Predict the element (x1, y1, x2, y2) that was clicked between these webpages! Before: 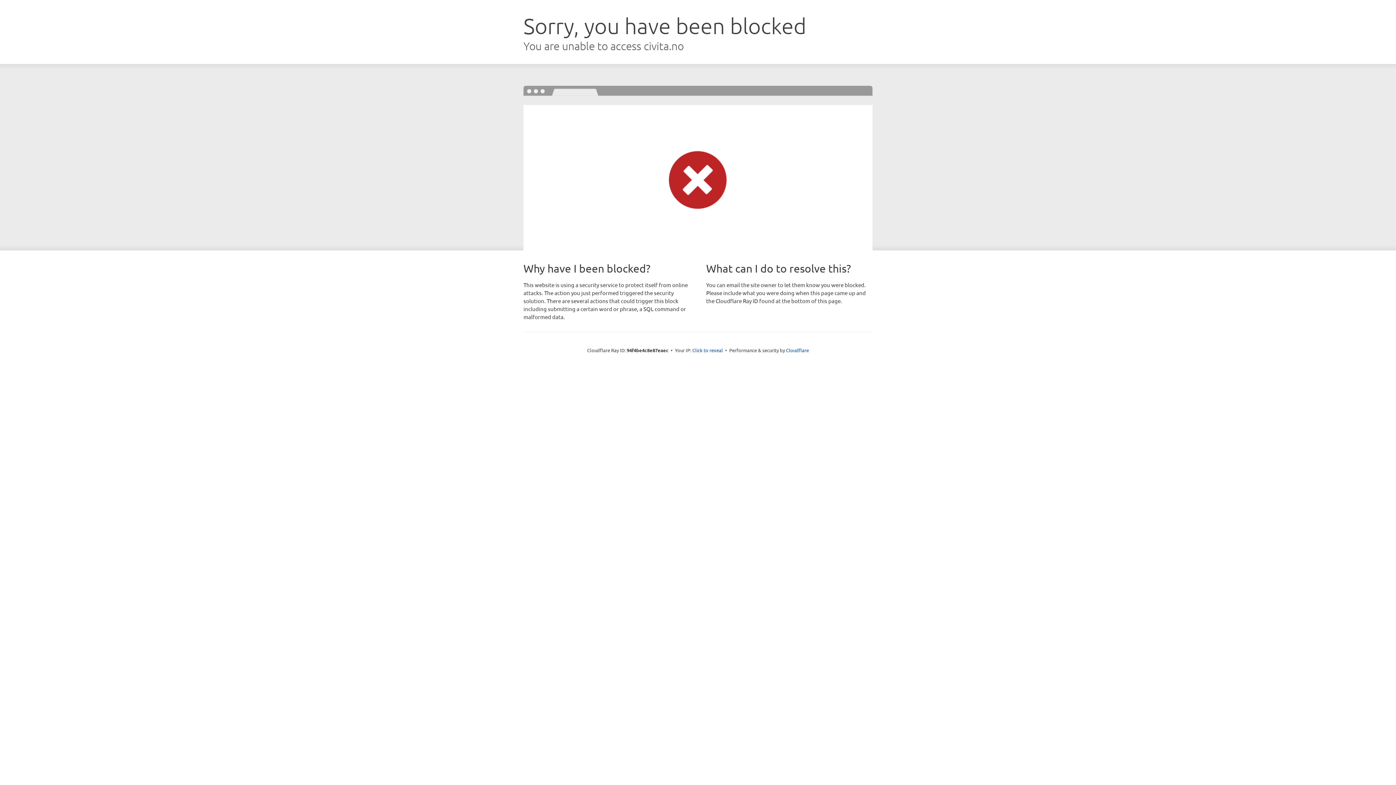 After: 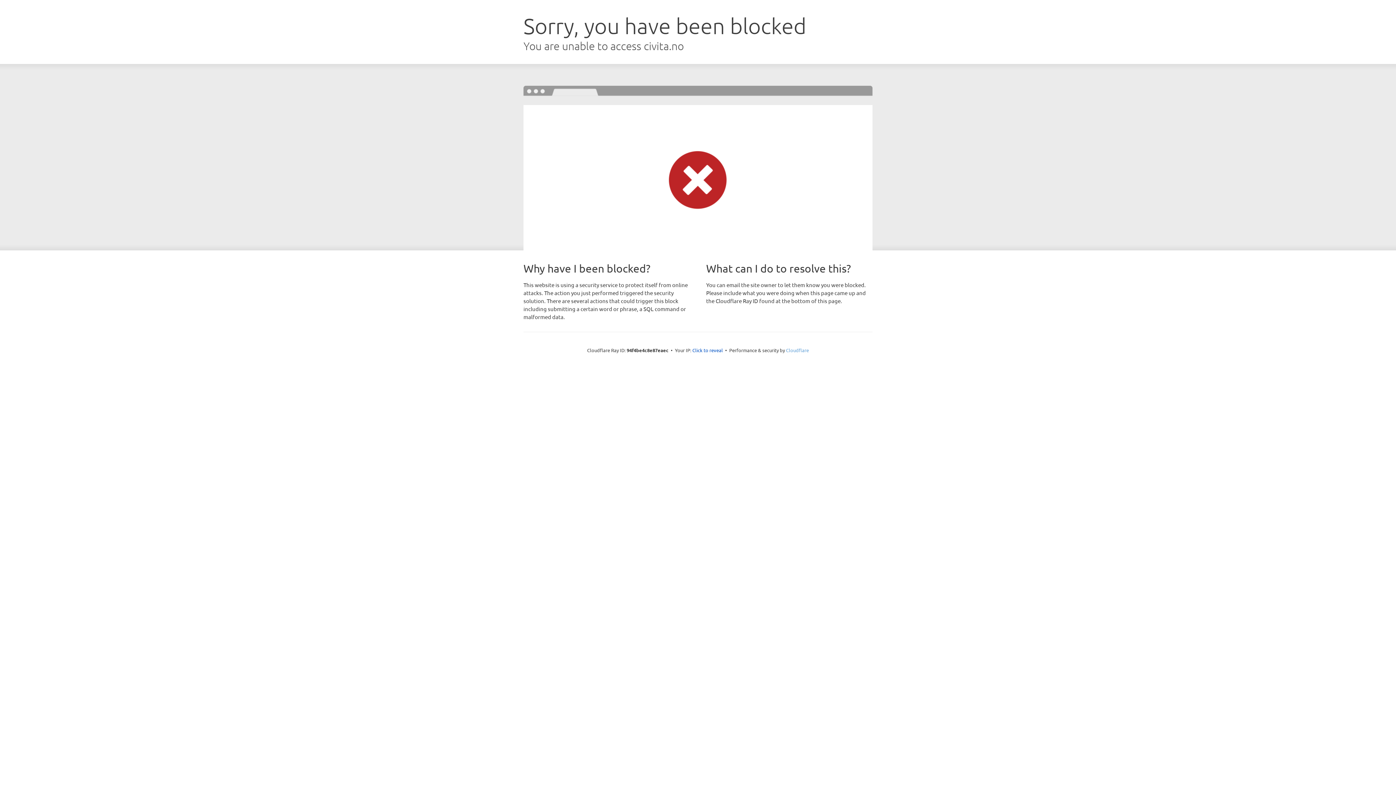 Action: bbox: (786, 347, 809, 353) label: Cloudflare